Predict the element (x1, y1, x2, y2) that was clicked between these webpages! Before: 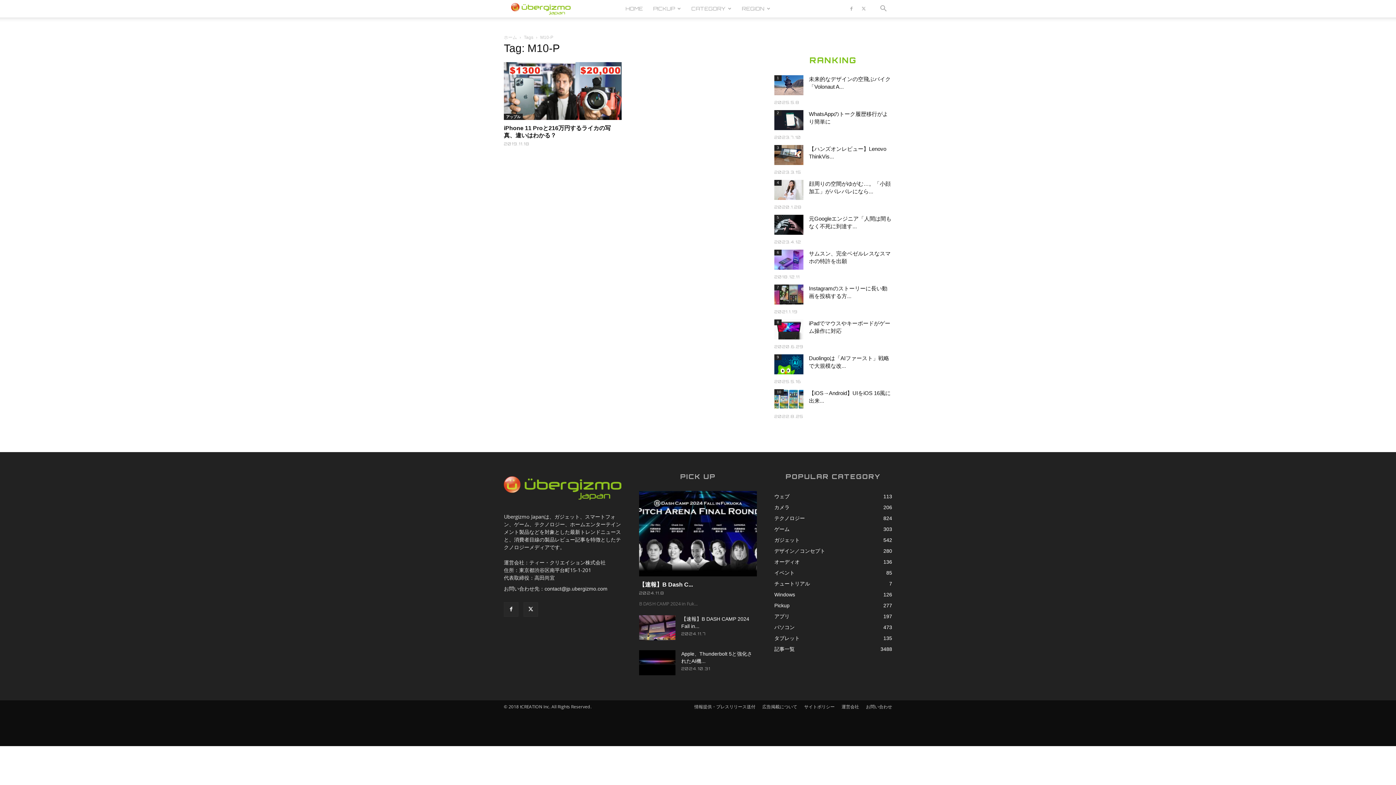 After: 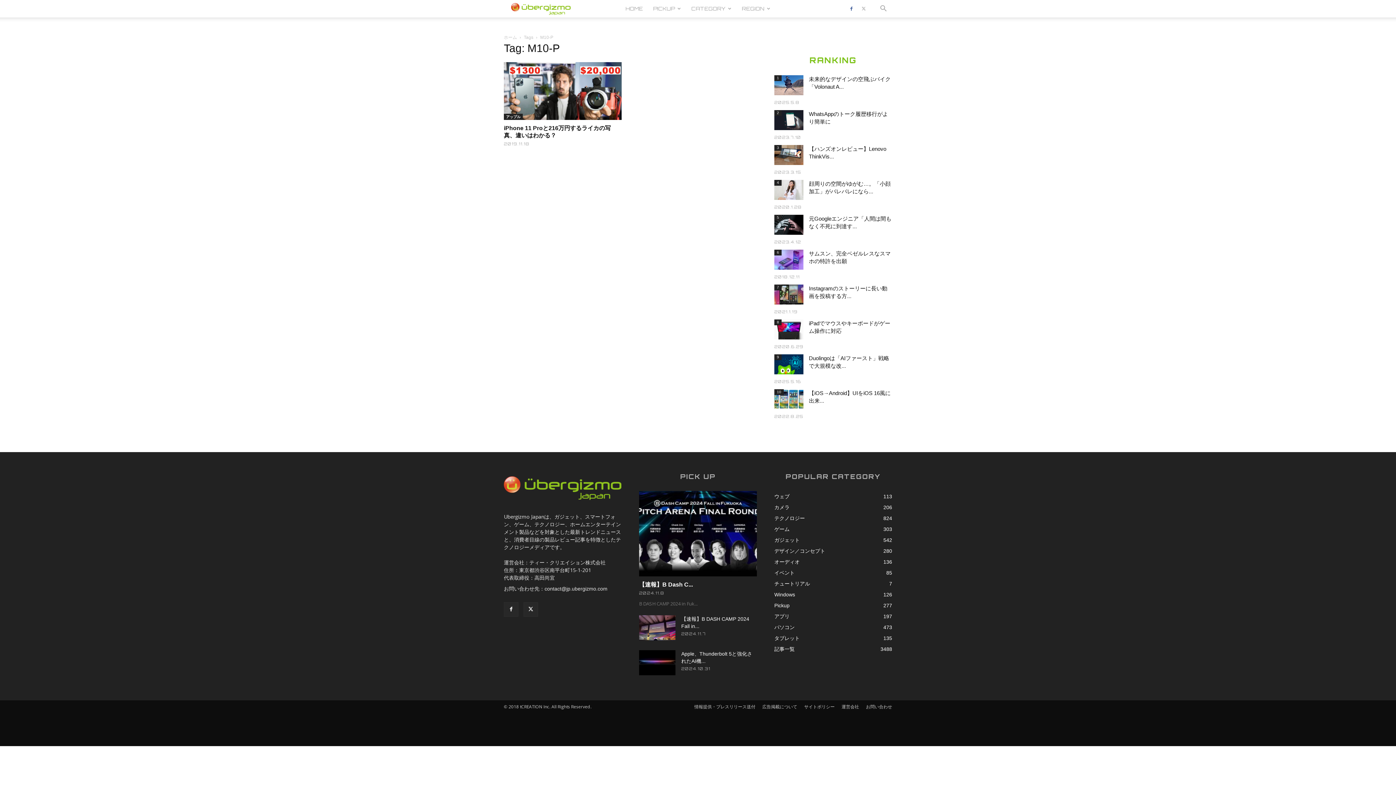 Action: bbox: (846, 0, 857, 17)